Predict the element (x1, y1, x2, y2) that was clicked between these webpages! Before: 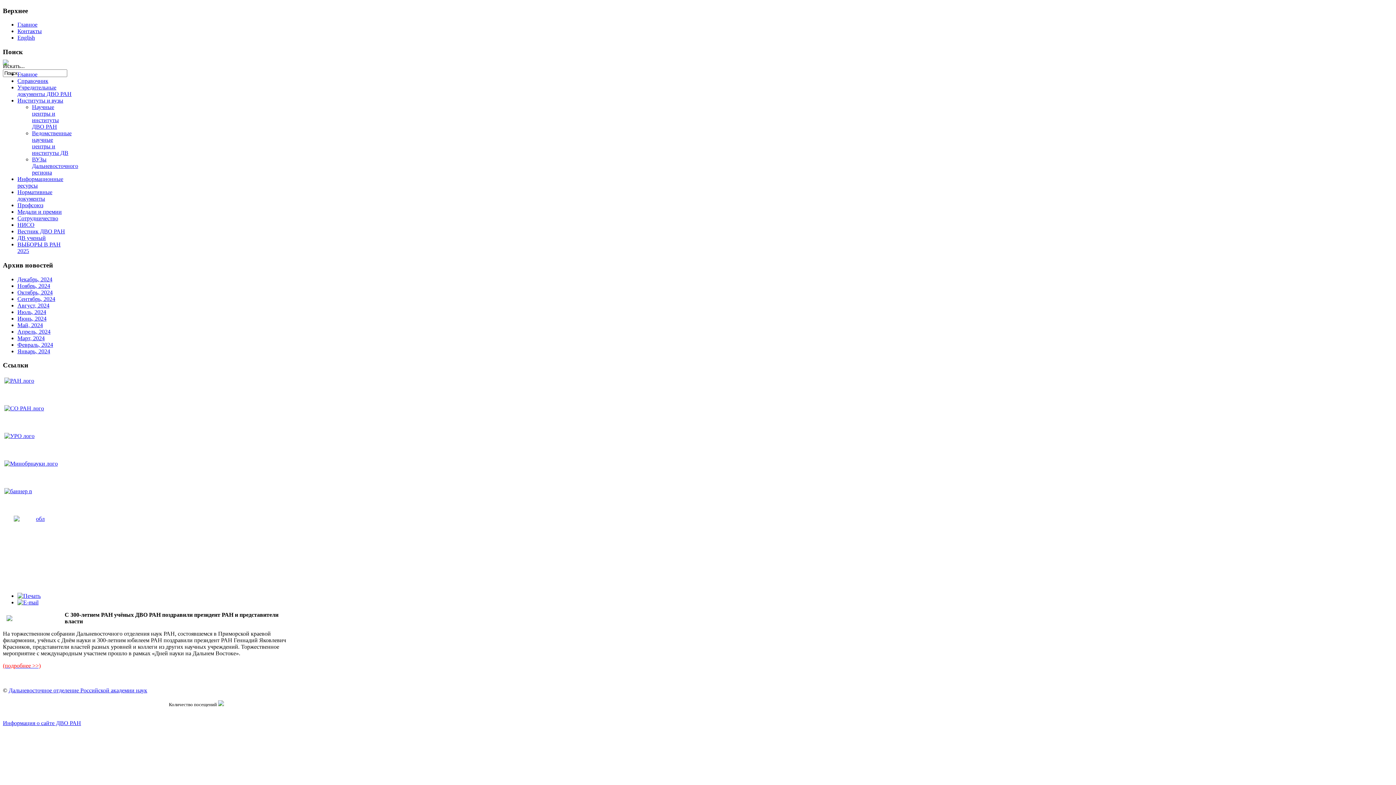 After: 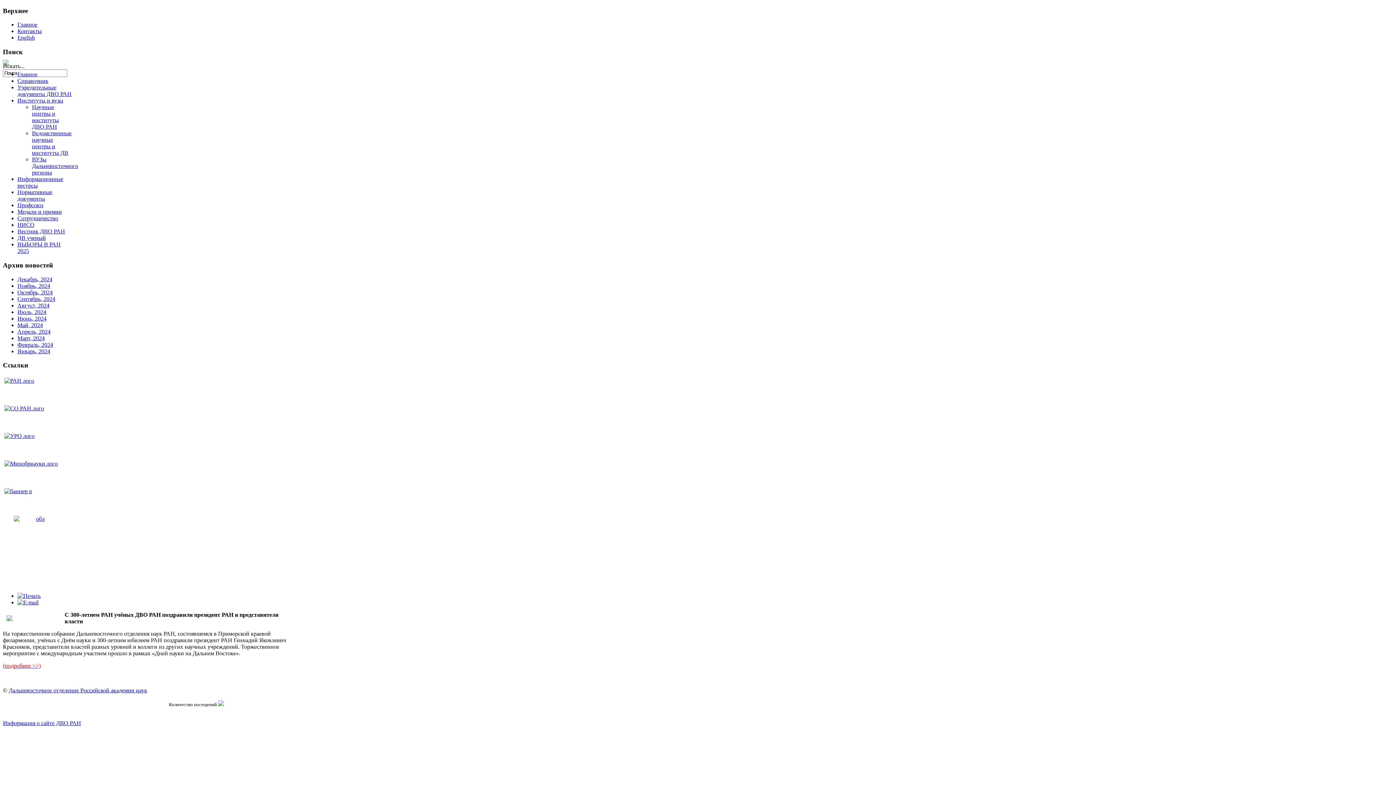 Action: bbox: (4, 460, 57, 466)